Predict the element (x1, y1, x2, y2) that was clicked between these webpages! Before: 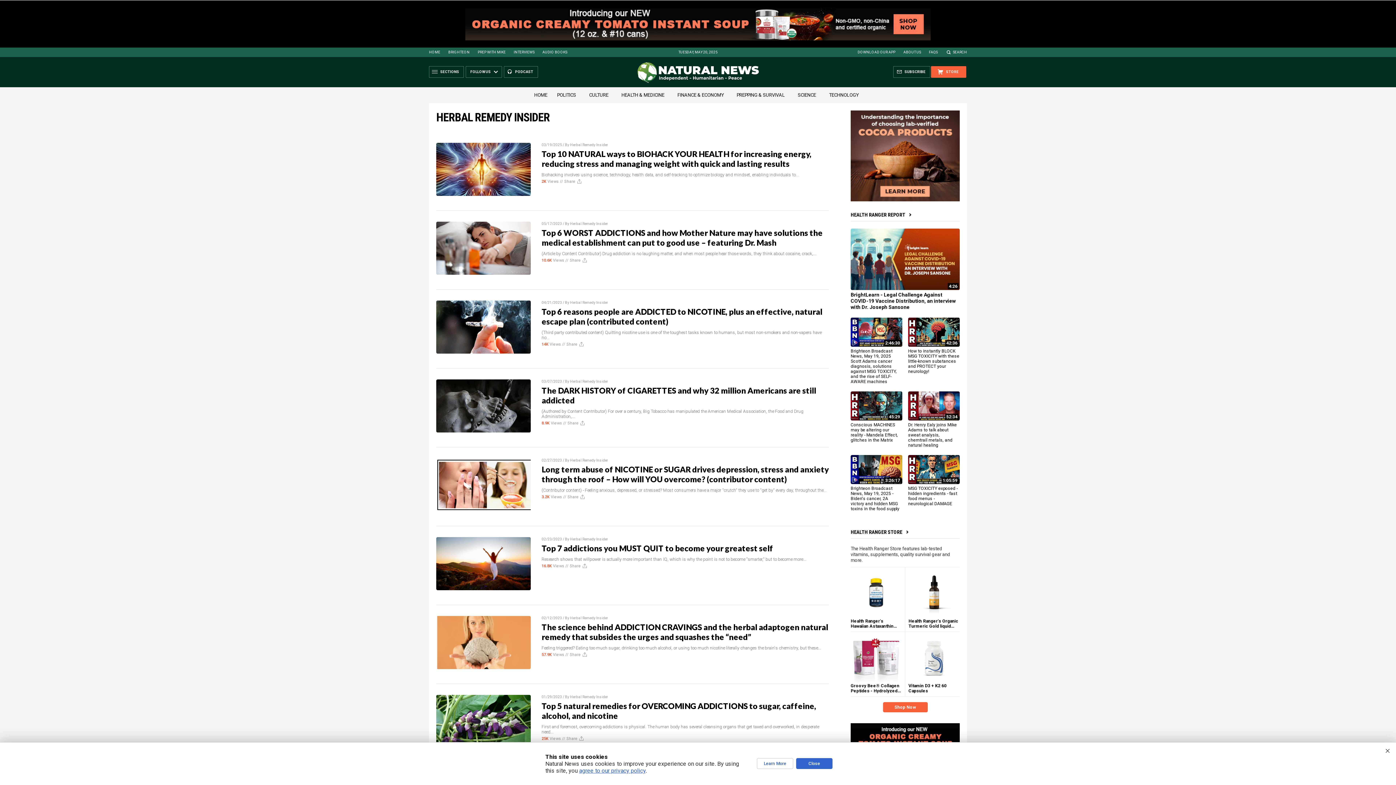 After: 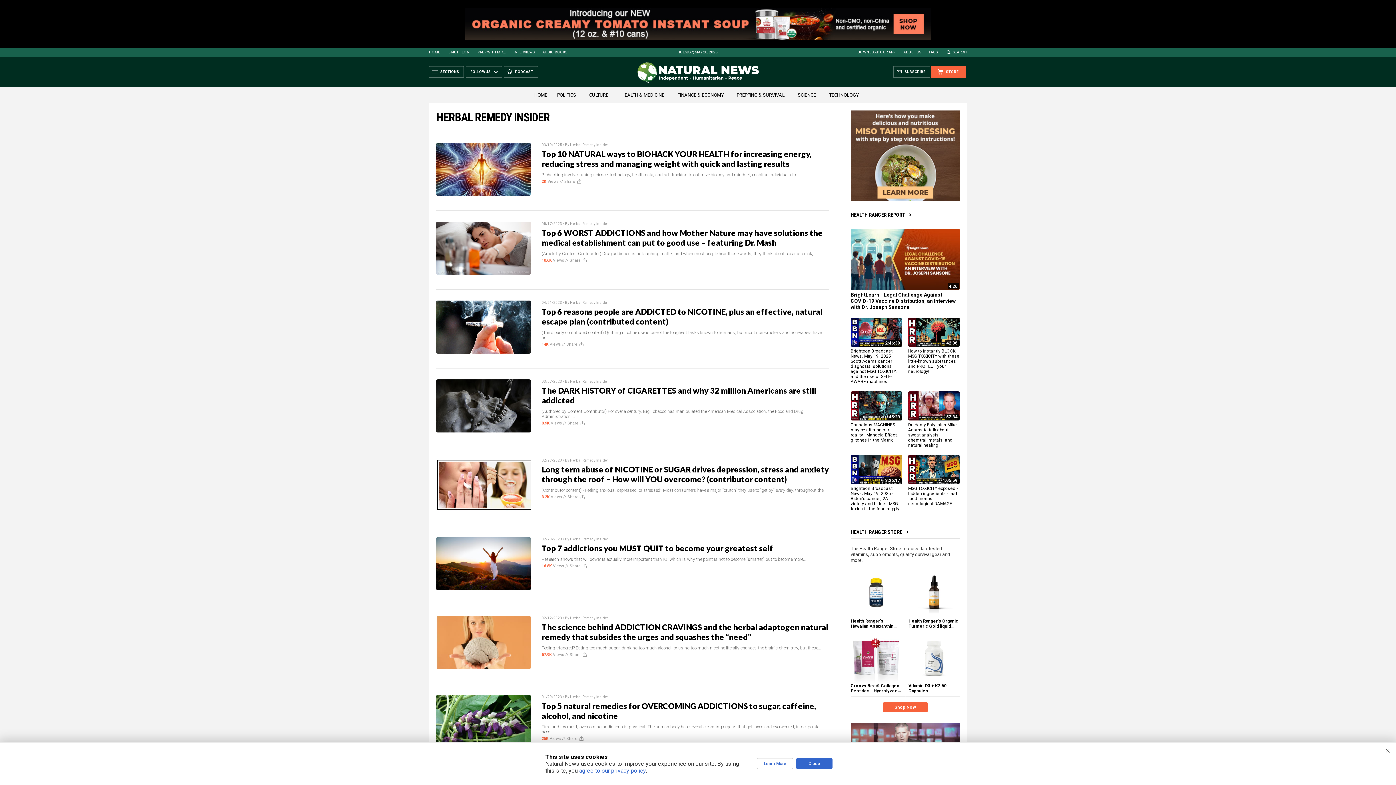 Action: bbox: (570, 458, 608, 462) label: Herbal Remedy Insider